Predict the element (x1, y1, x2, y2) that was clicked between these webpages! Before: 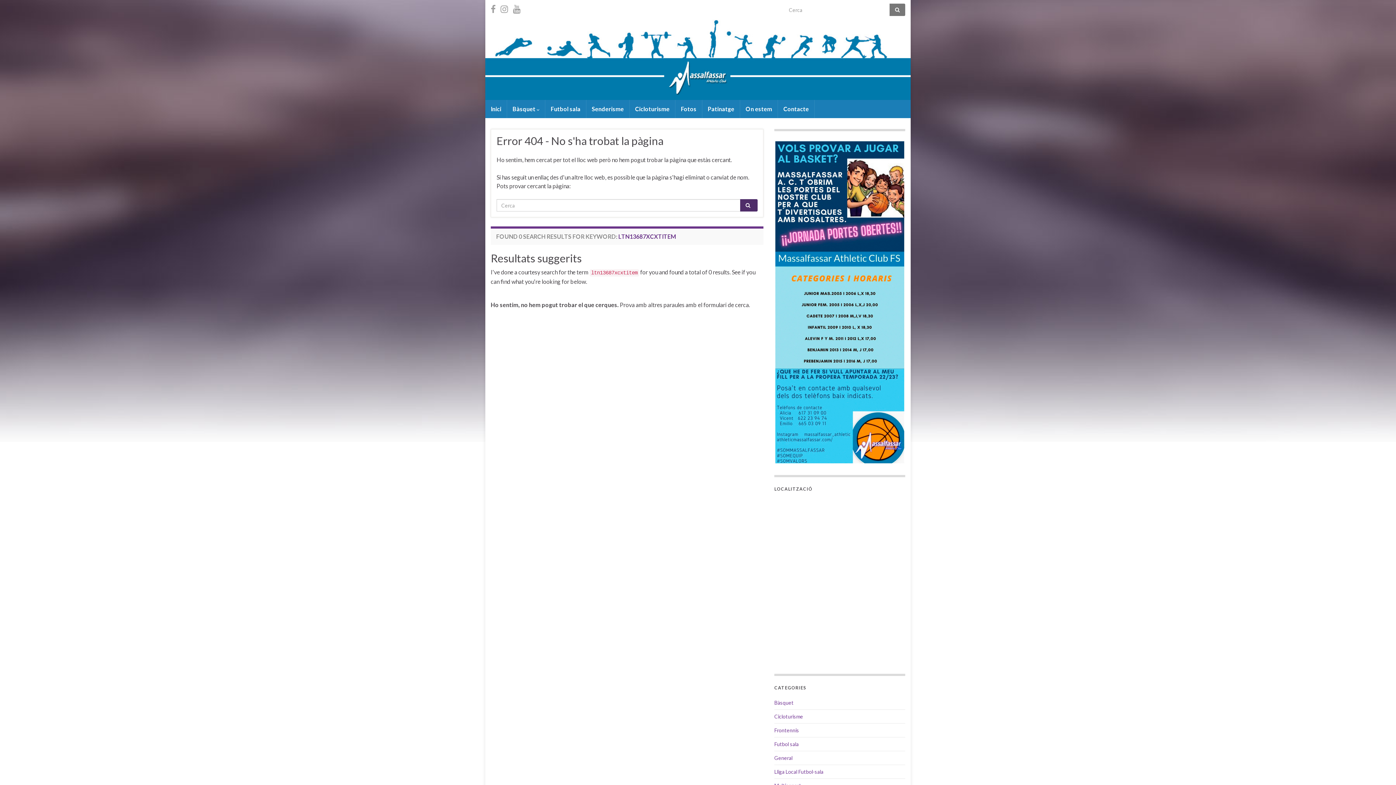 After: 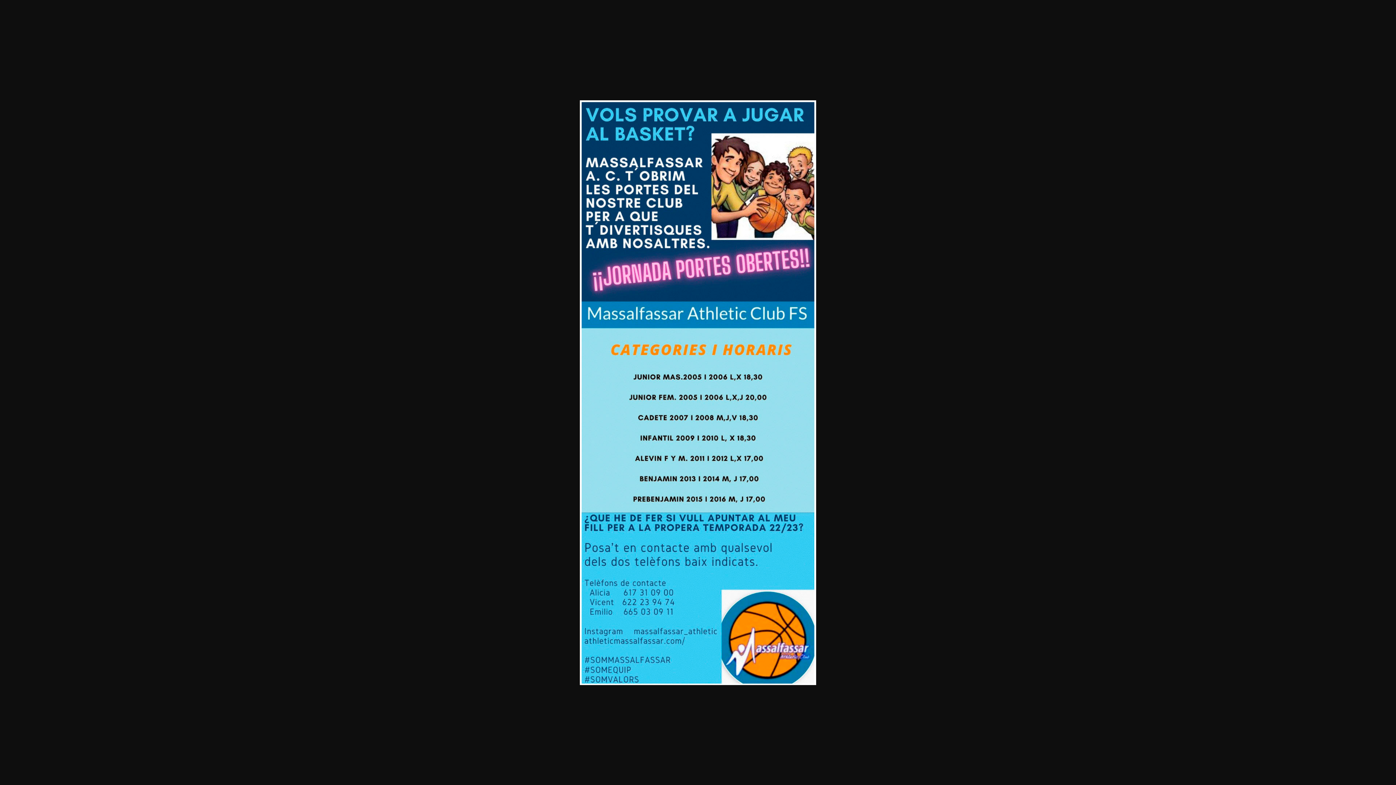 Action: bbox: (774, 298, 905, 304)